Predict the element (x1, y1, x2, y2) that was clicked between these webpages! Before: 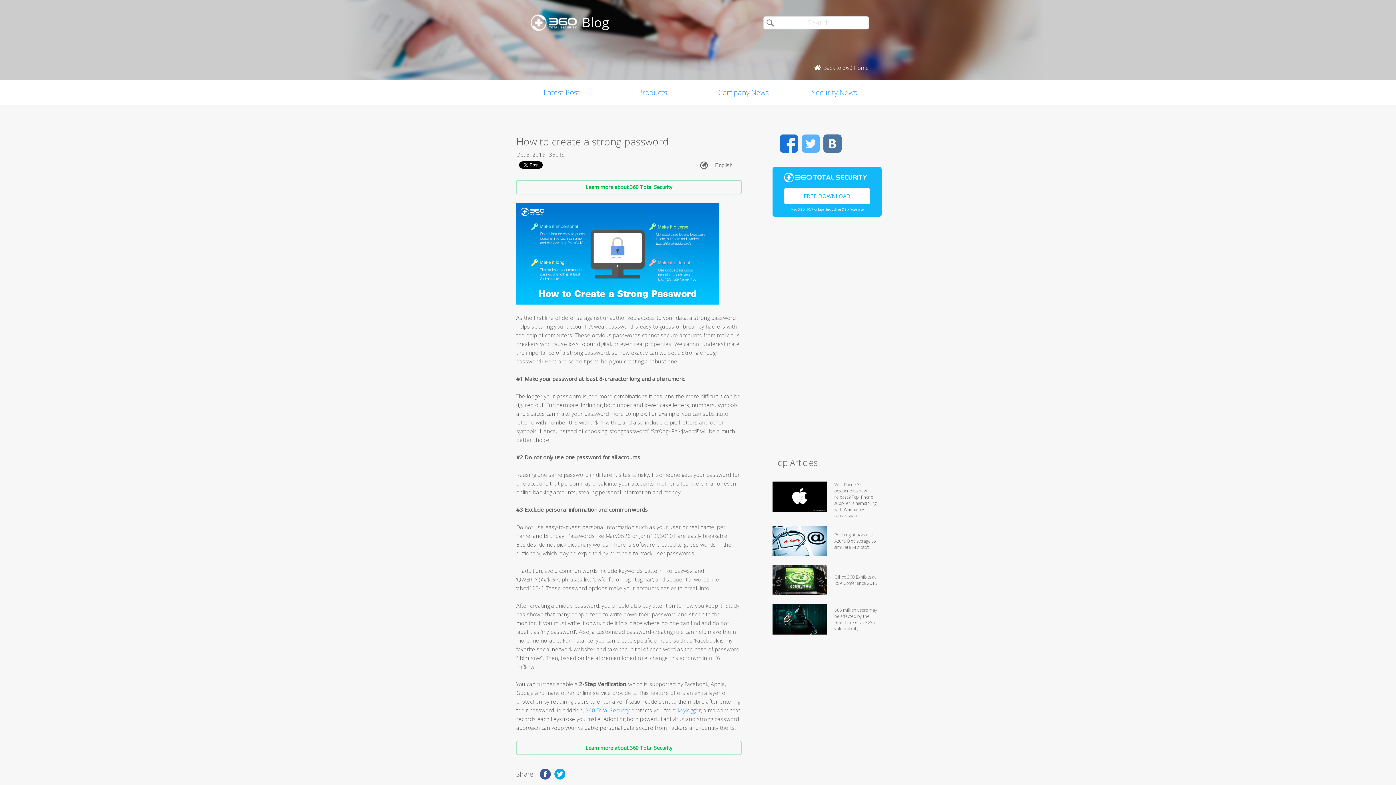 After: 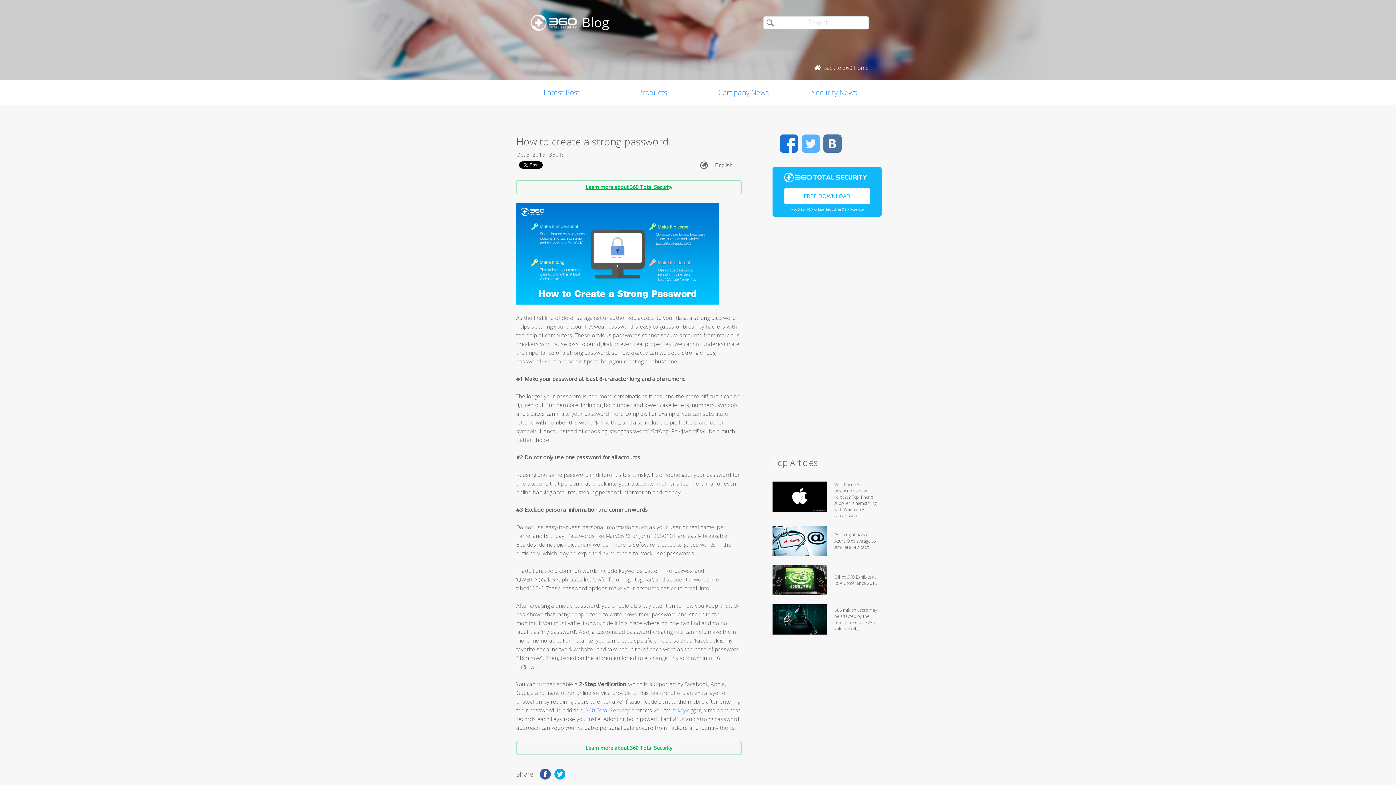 Action: bbox: (516, 179, 741, 194) label: Learn more about 360 Total Security